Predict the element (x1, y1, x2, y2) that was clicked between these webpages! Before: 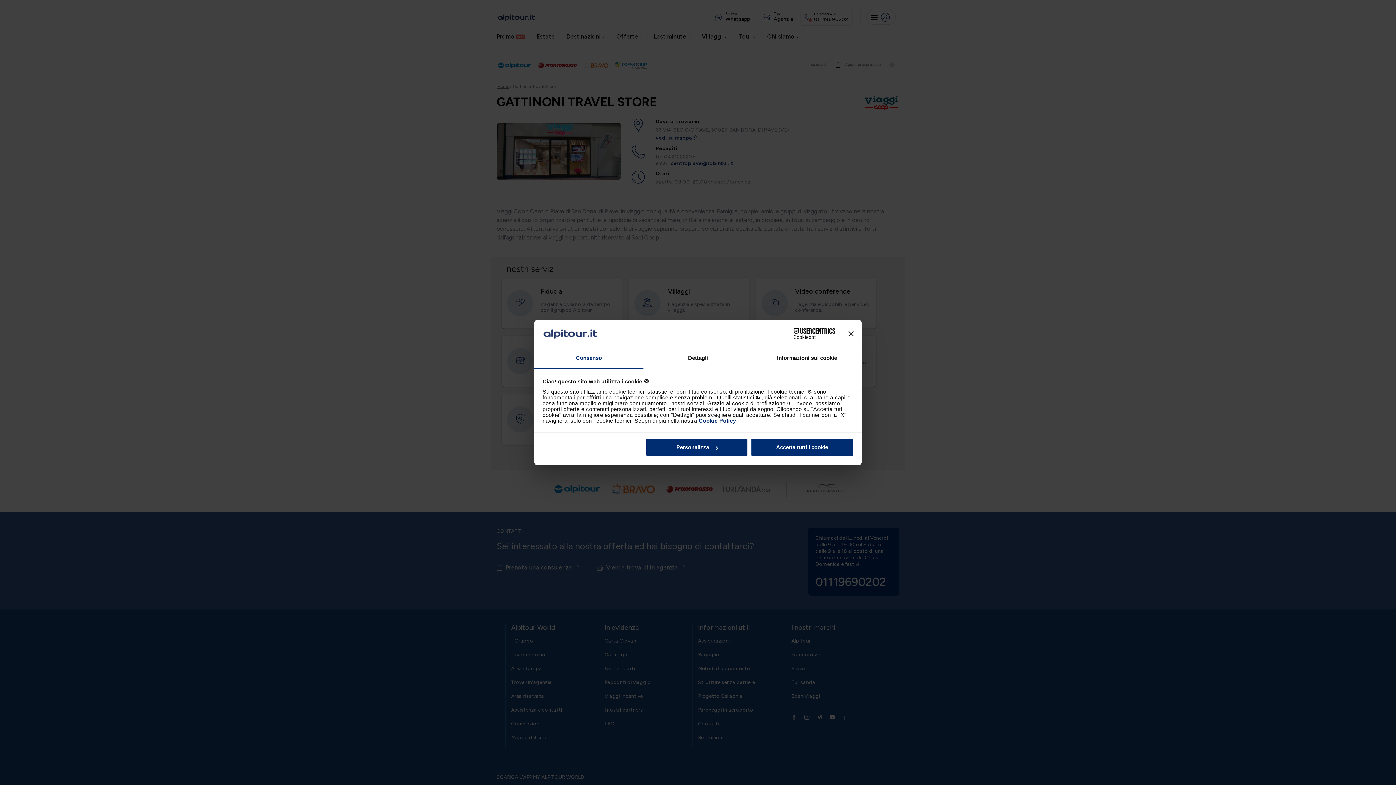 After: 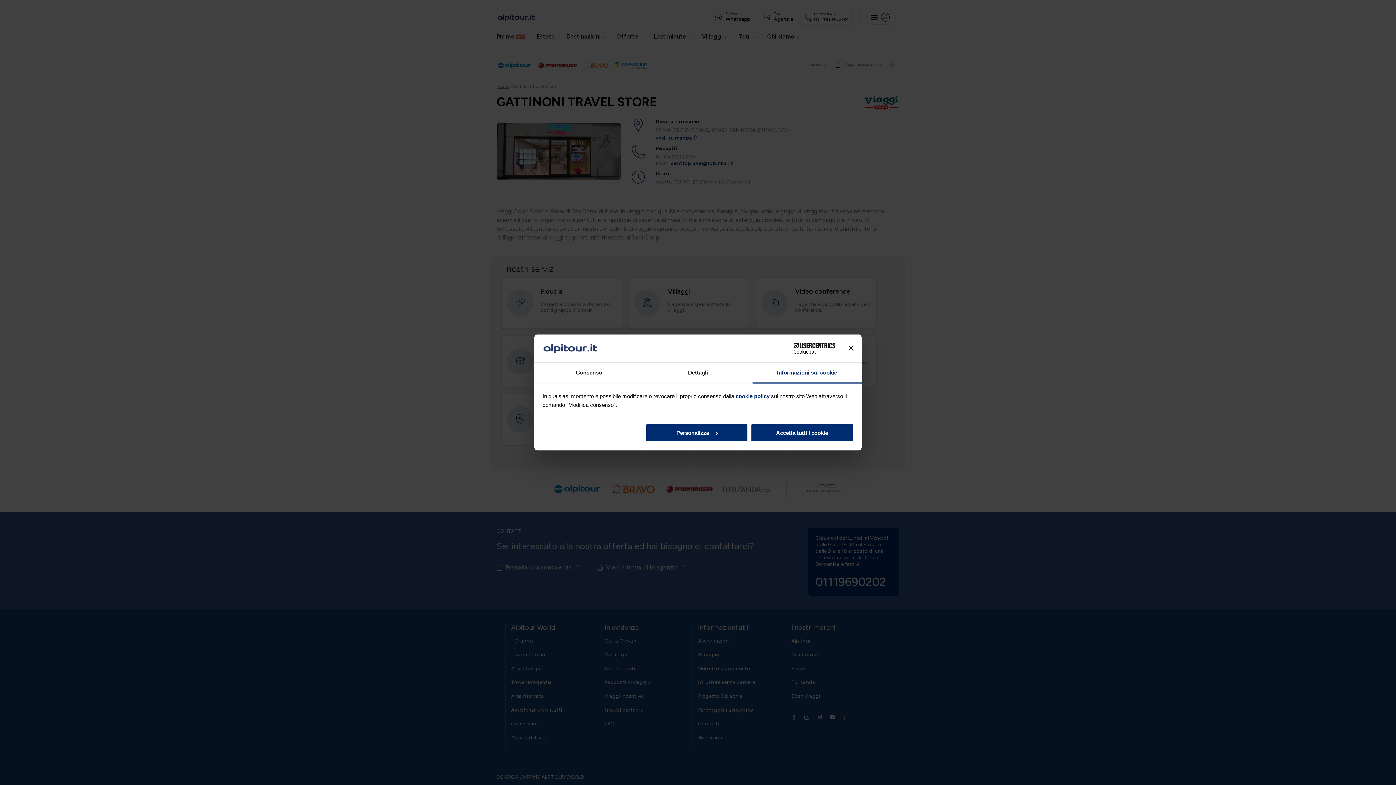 Action: bbox: (752, 348, 861, 369) label: Informazioni sui cookie